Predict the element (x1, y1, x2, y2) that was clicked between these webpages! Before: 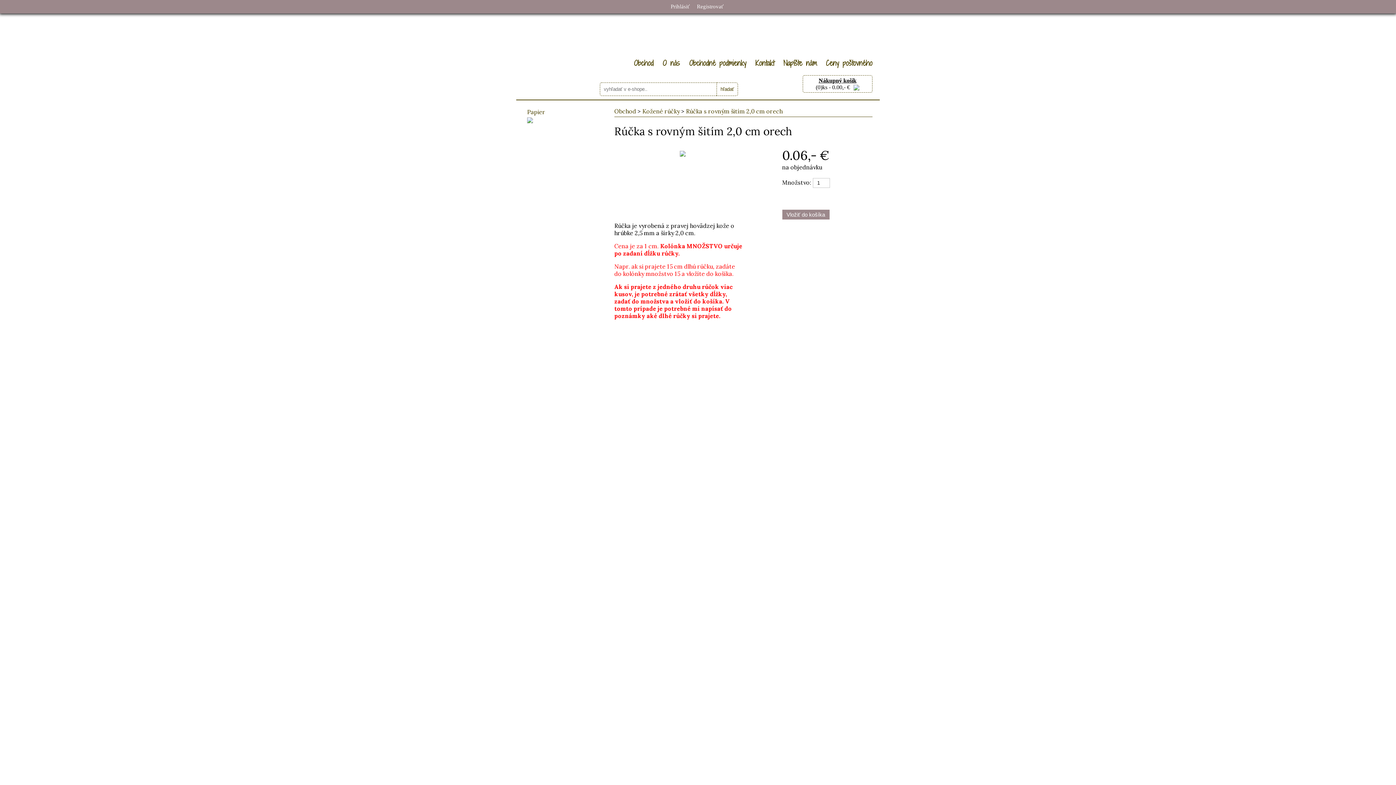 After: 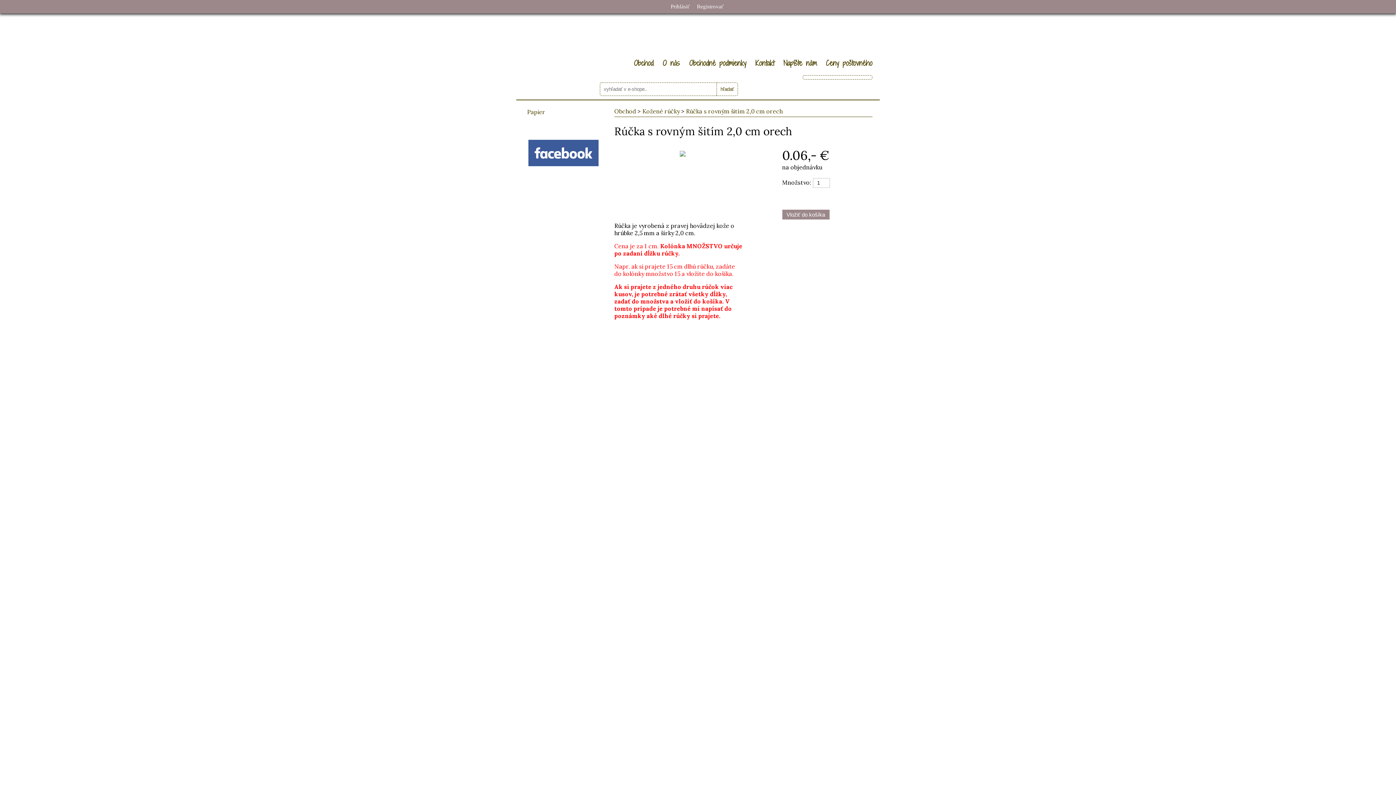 Action: label: Kontakt bbox: (755, 58, 774, 68)